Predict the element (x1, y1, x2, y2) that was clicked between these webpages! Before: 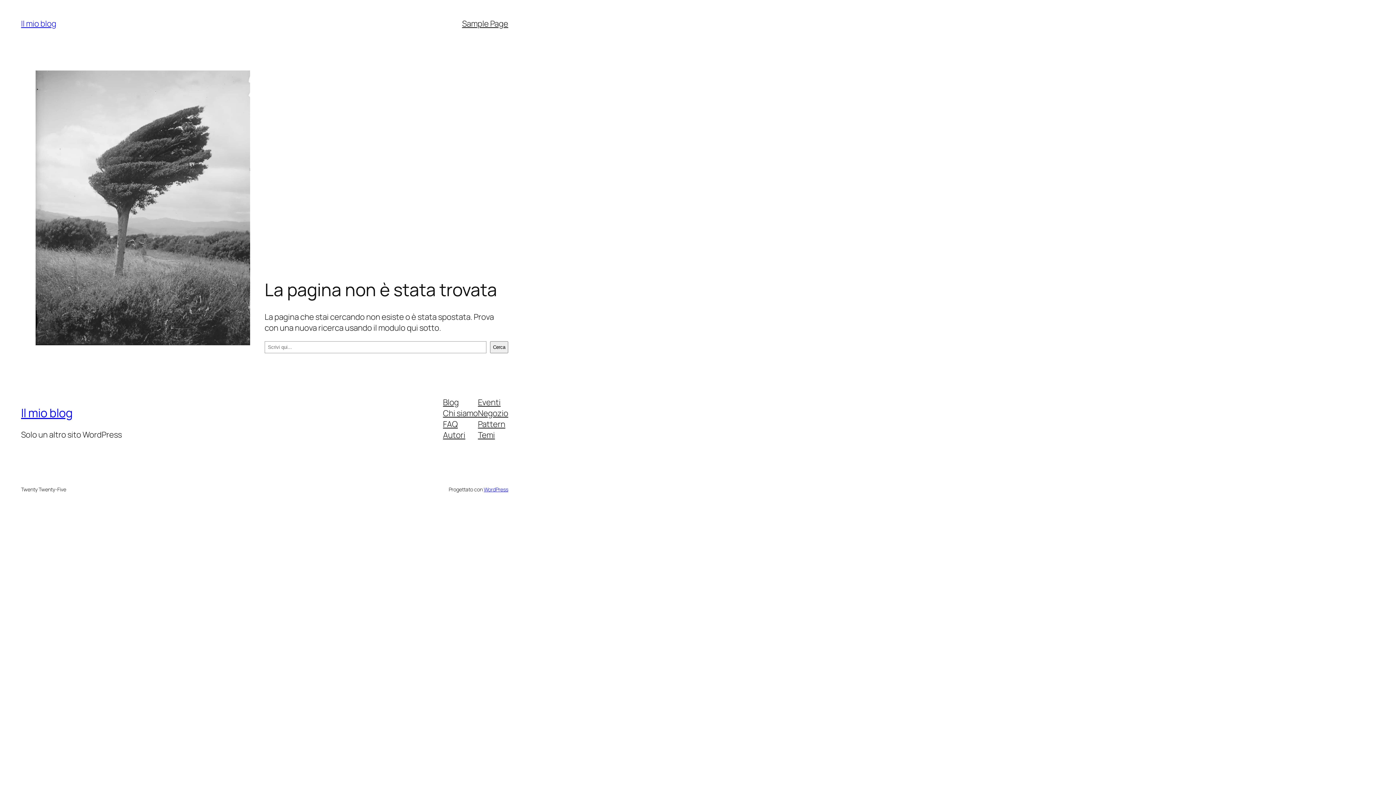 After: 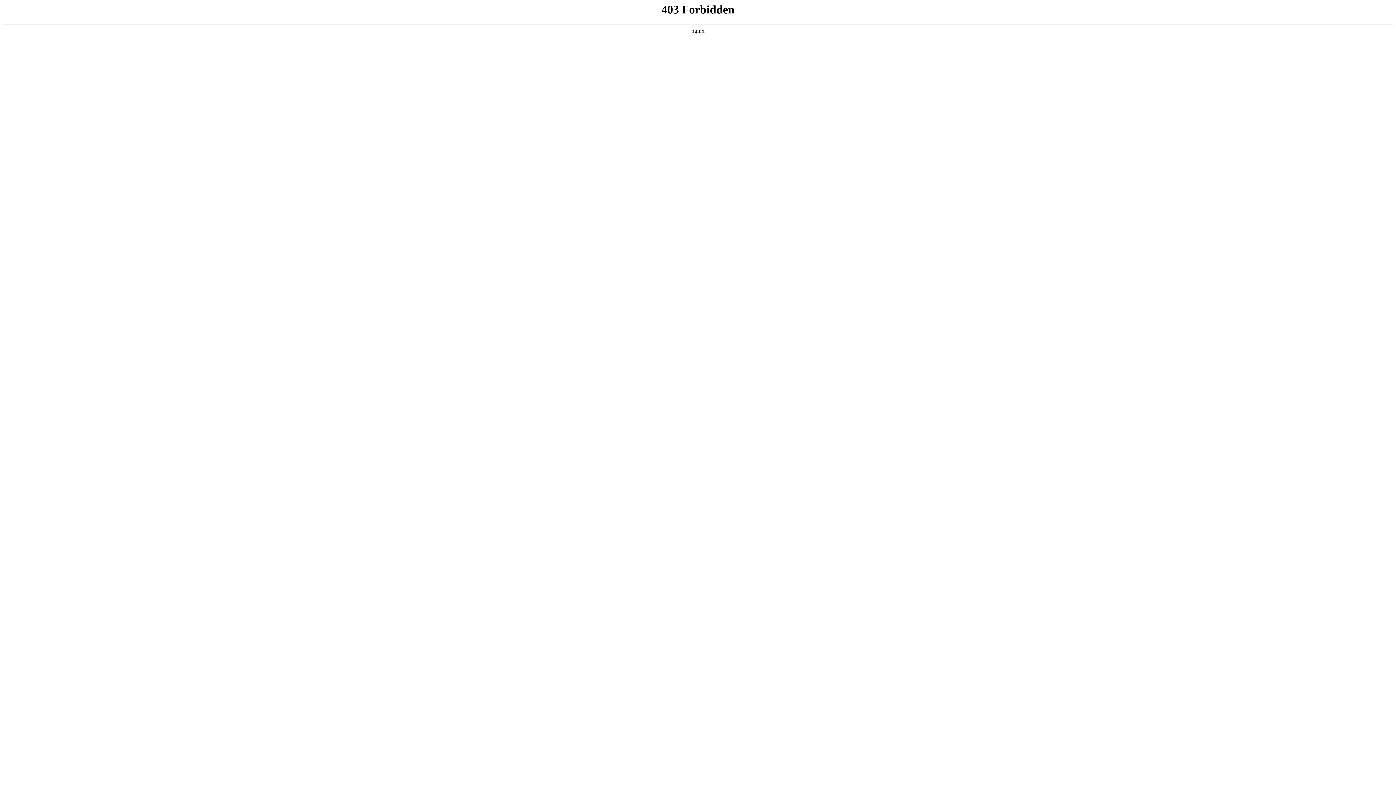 Action: label: WordPress bbox: (483, 486, 508, 492)